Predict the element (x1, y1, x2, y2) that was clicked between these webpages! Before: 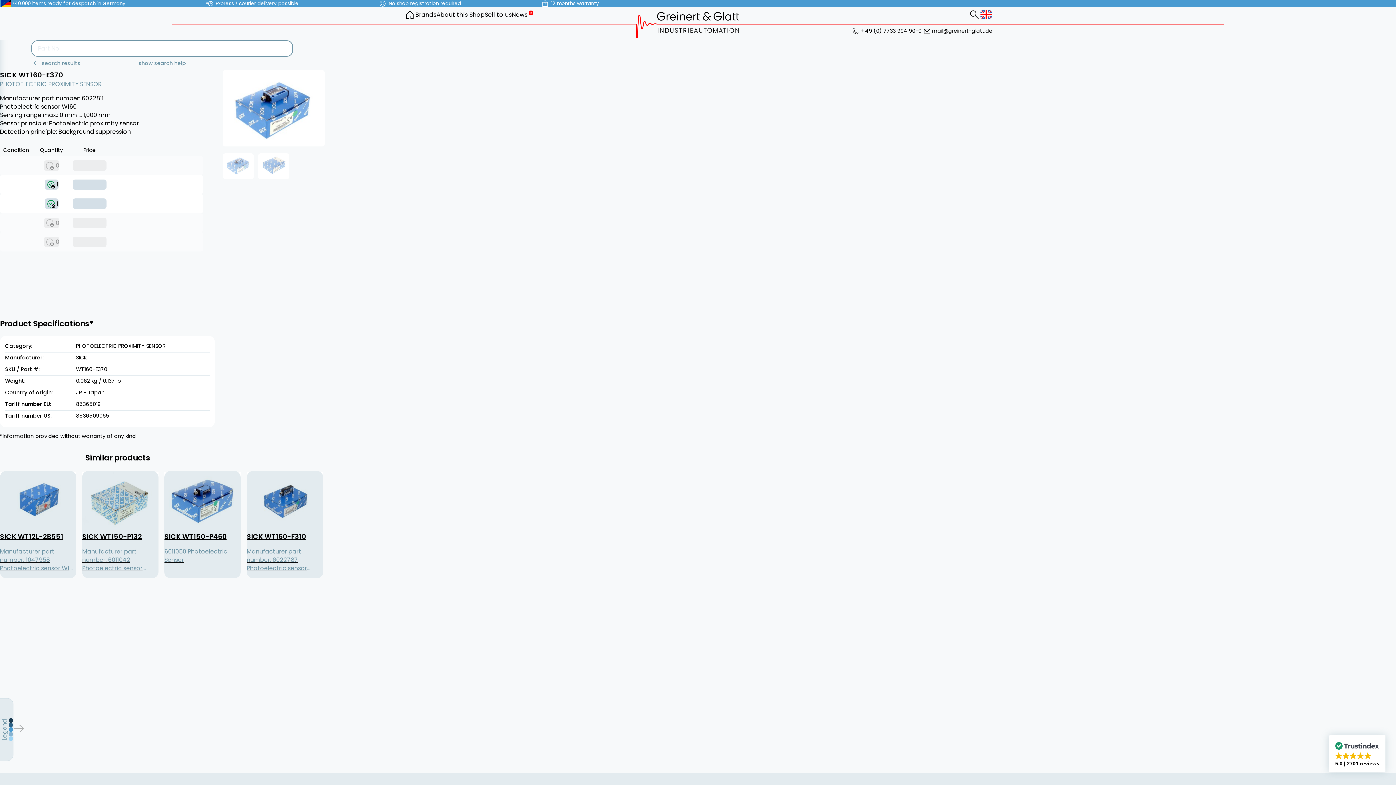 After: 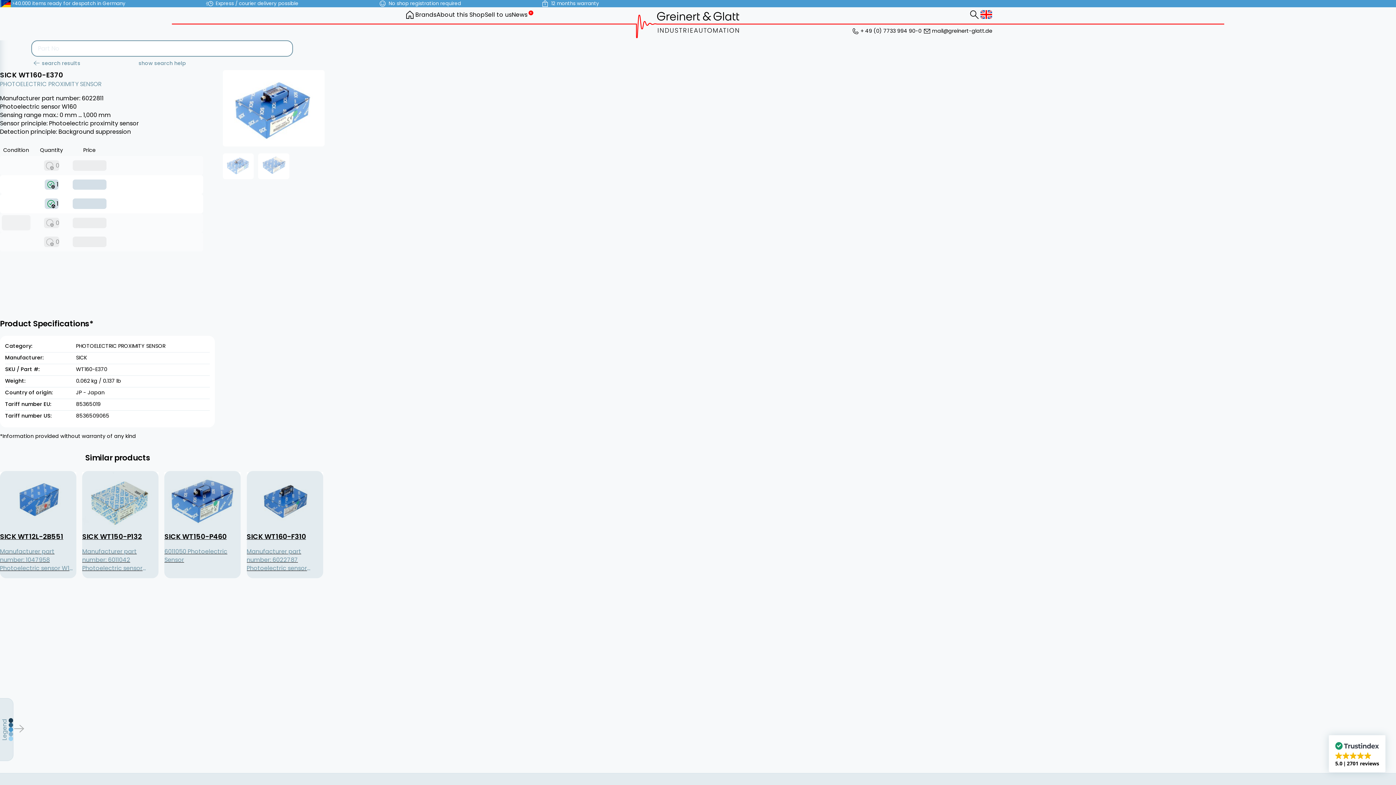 Action: label: RFUR bbox: (1, 215, 30, 230)